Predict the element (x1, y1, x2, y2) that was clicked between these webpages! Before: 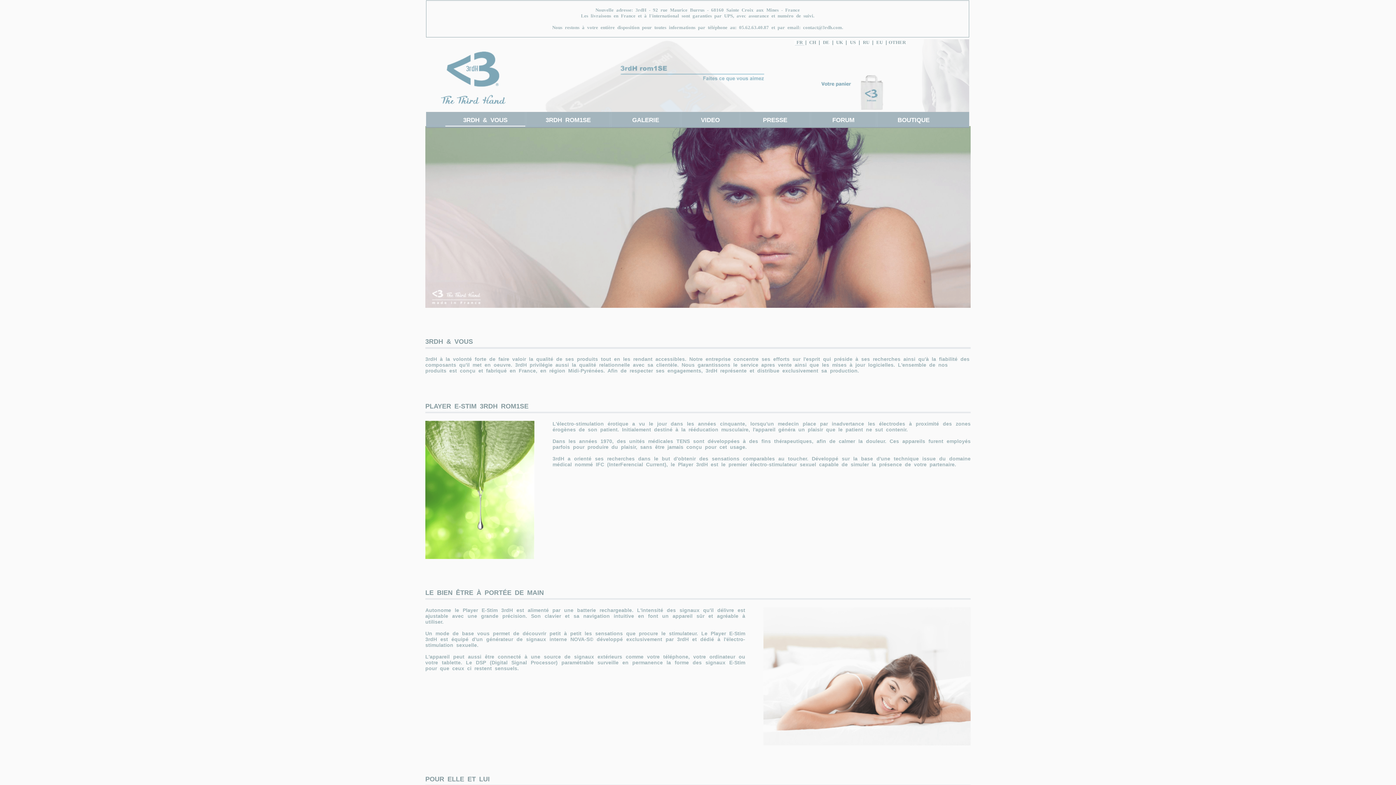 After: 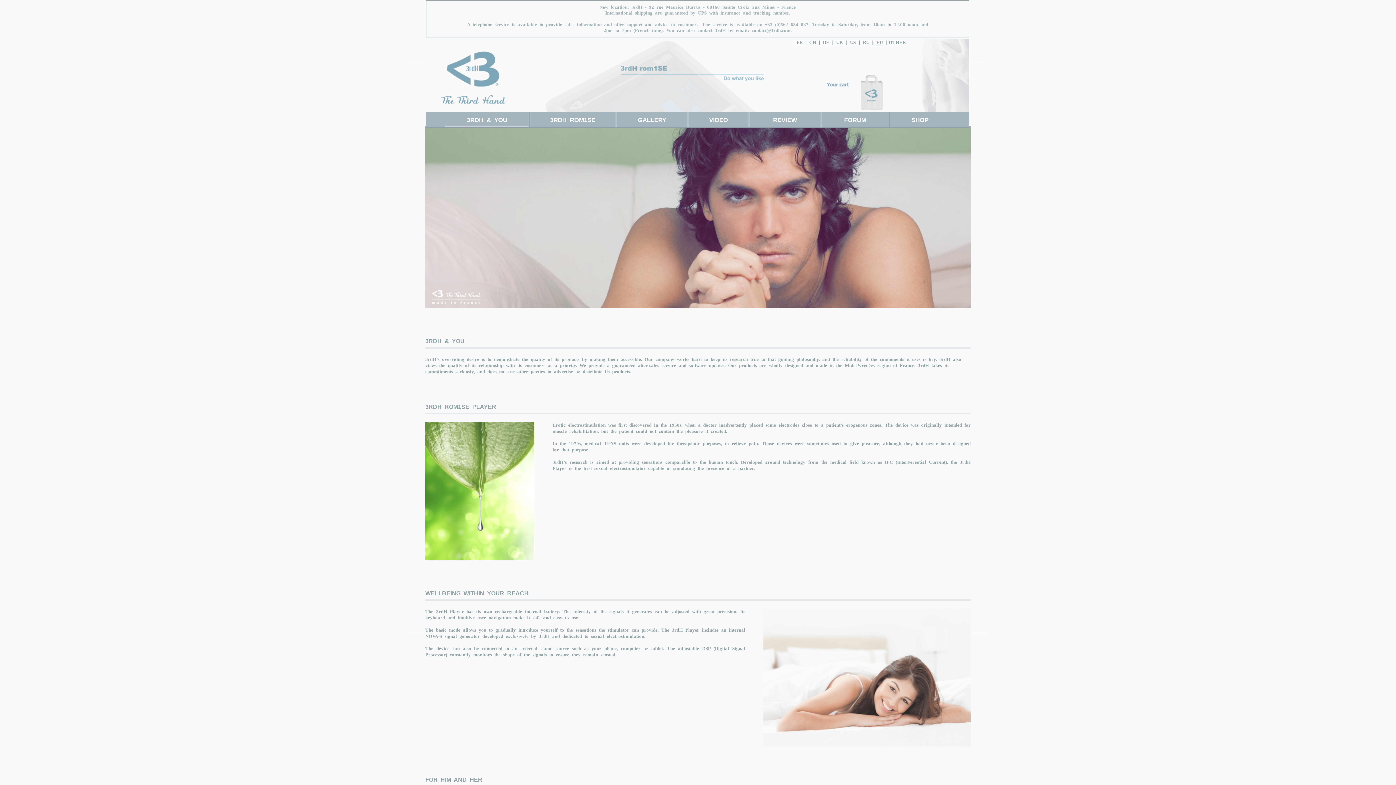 Action: bbox: (876, 39, 883, 45) label: EU